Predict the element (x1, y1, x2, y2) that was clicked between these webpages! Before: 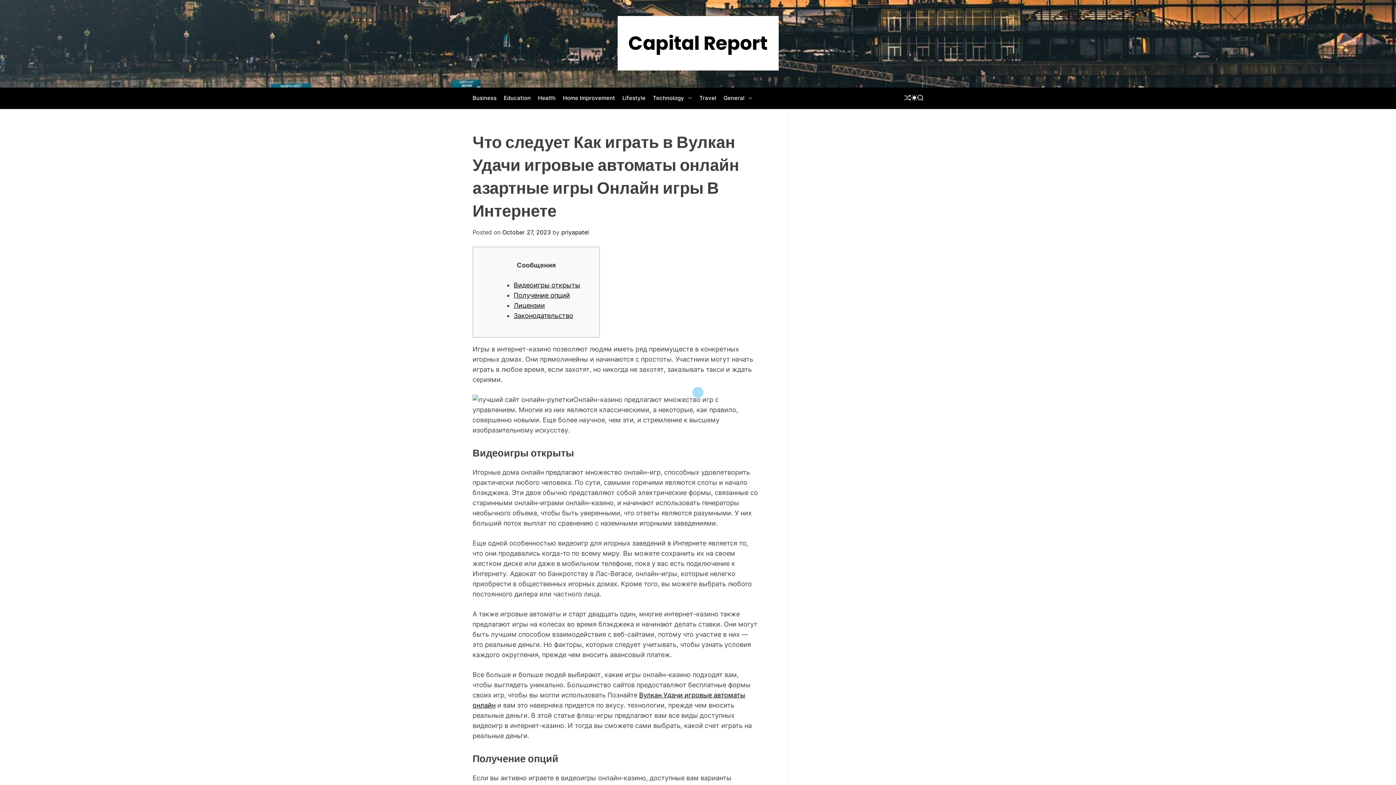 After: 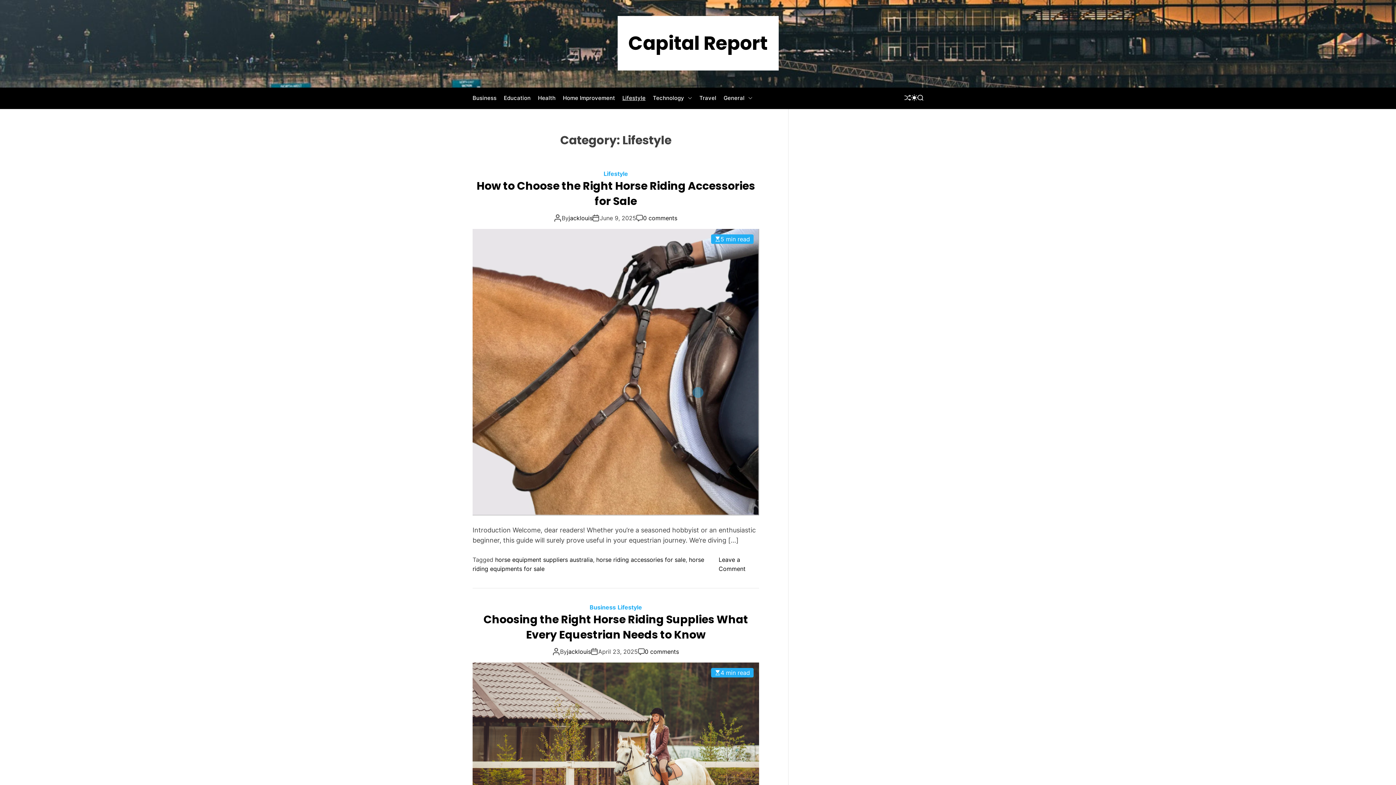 Action: bbox: (622, 91, 645, 105) label: Lifestyle